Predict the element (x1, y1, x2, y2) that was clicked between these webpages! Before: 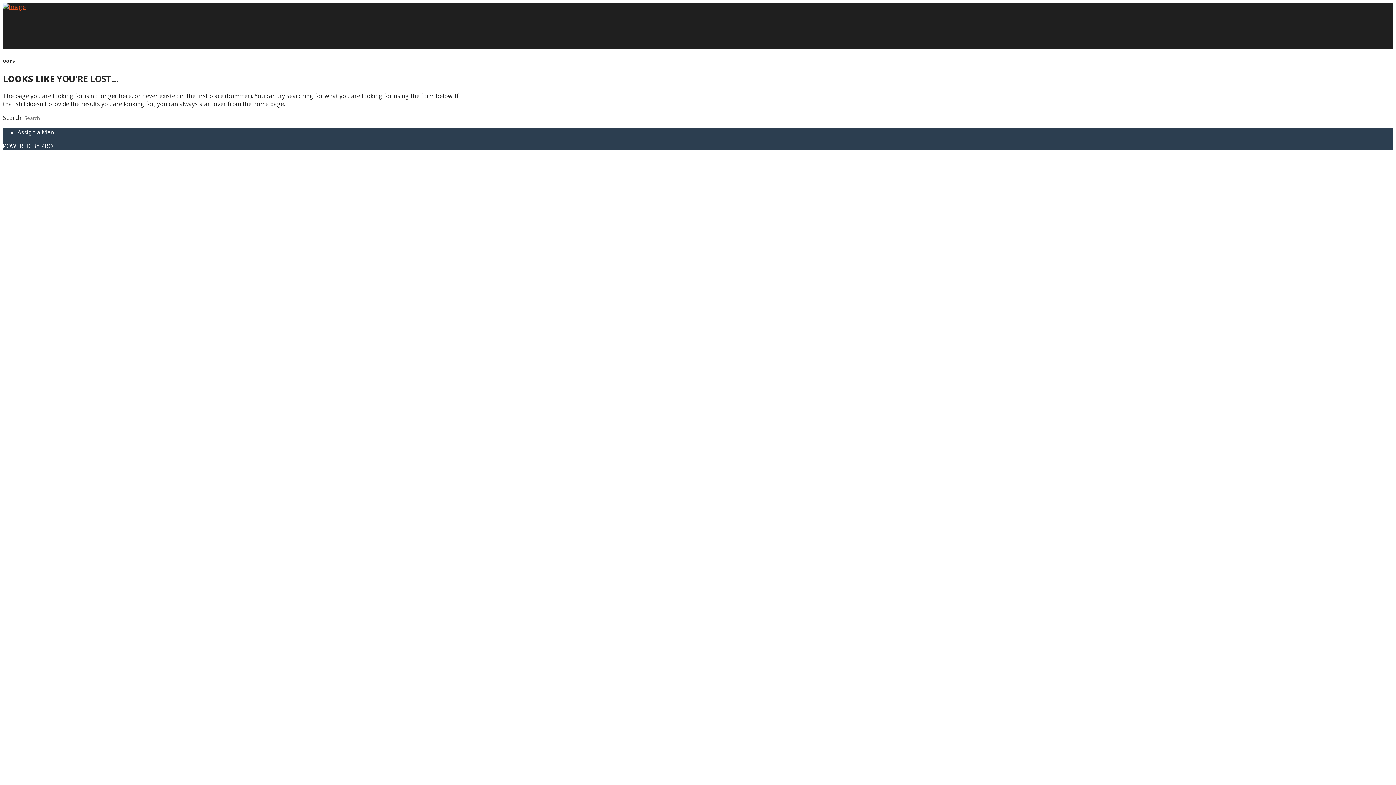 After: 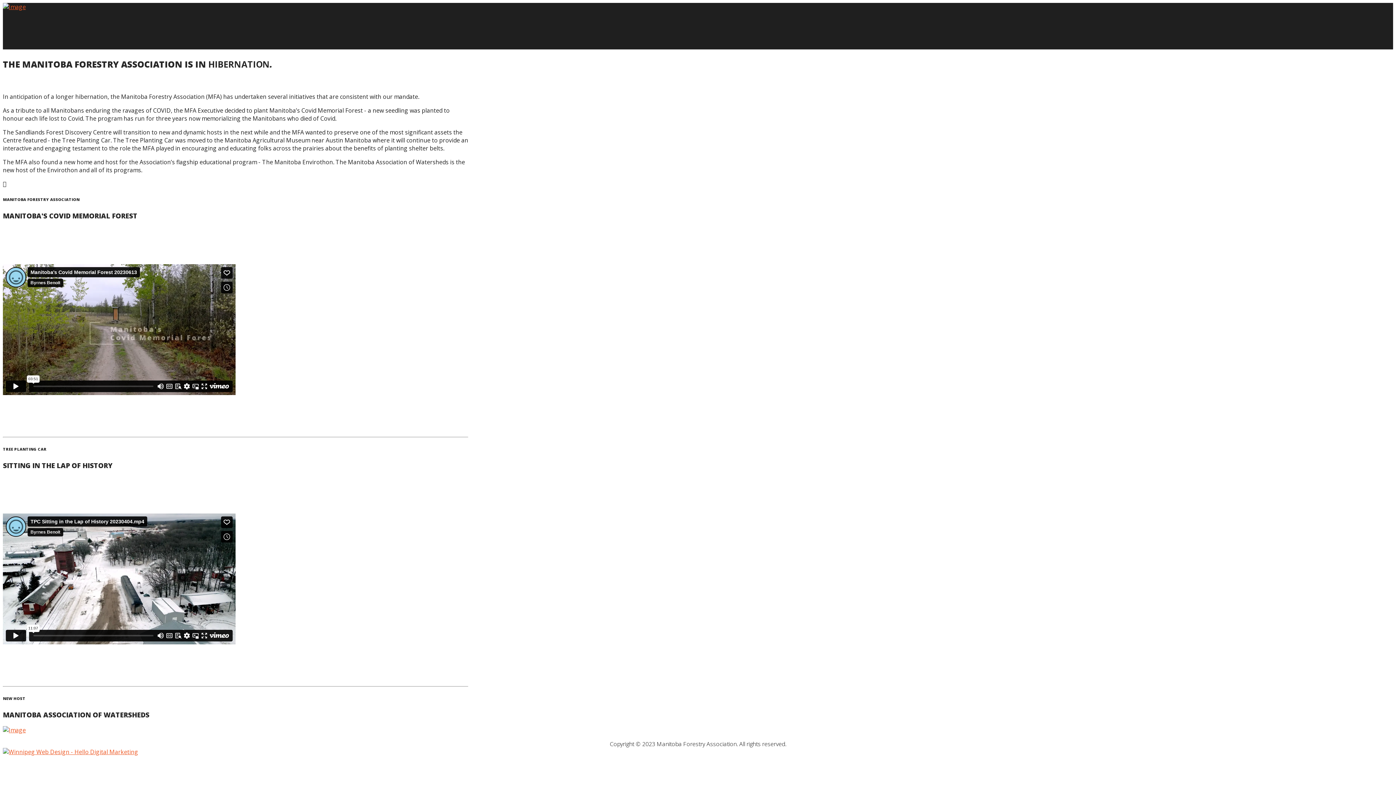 Action: bbox: (2, 2, 25, 18)